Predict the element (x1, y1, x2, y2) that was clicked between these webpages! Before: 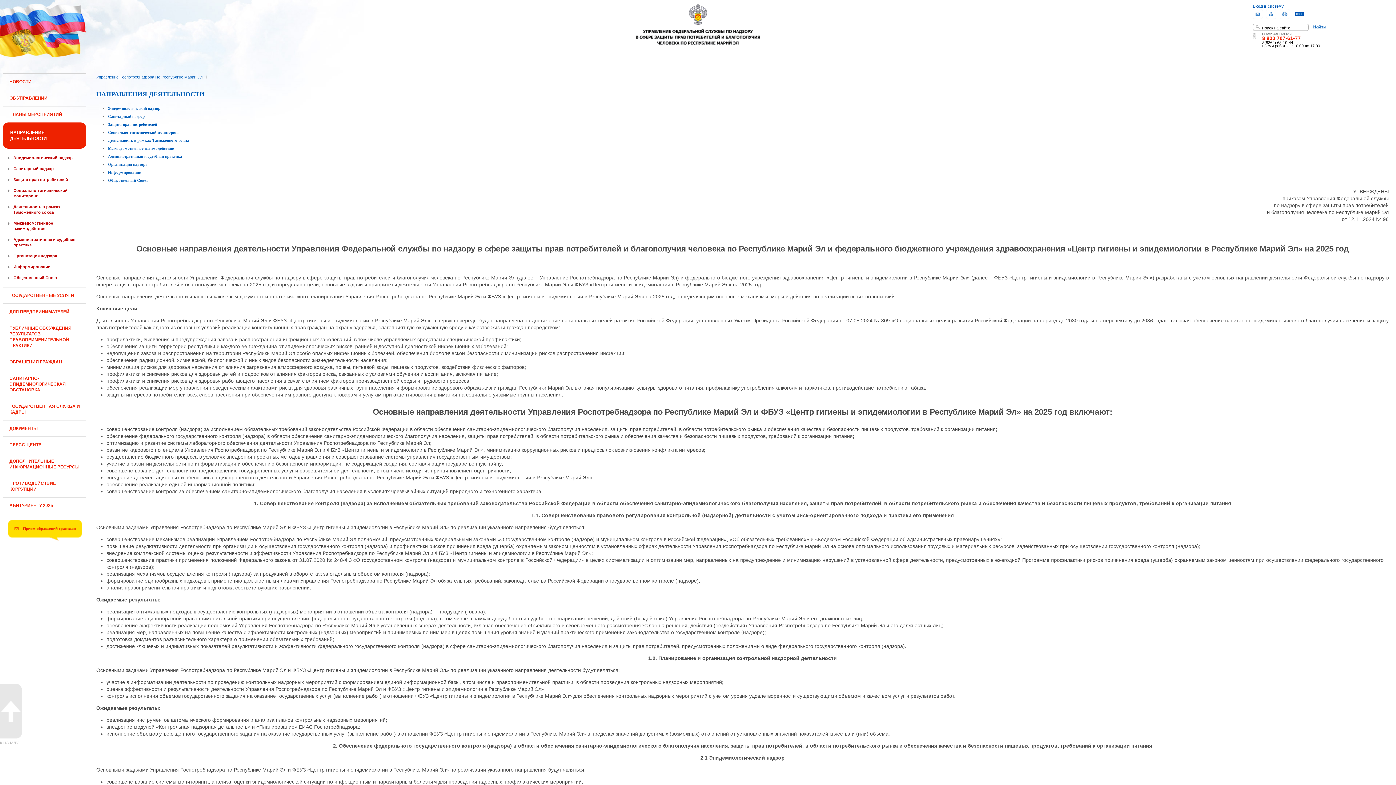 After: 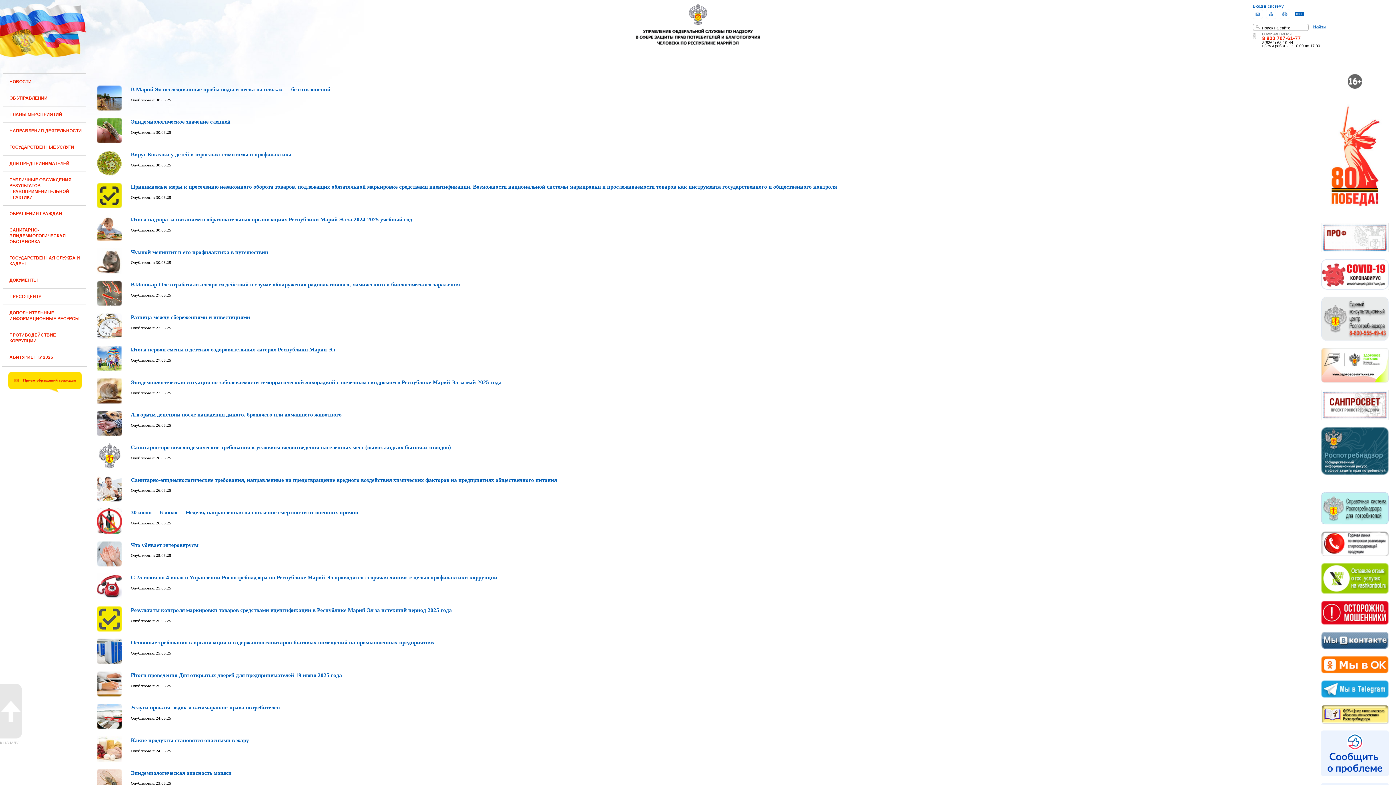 Action: bbox: (633, 41, 762, 46)